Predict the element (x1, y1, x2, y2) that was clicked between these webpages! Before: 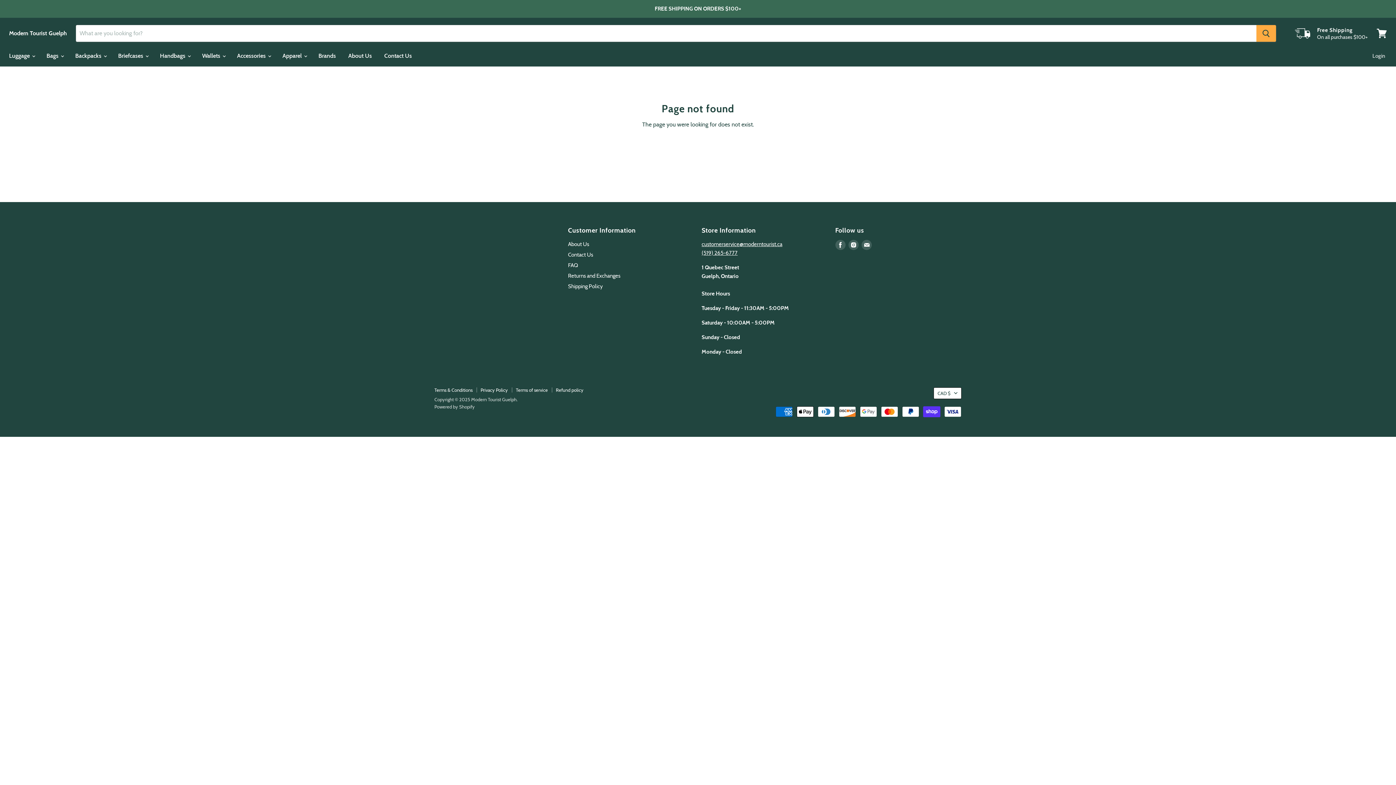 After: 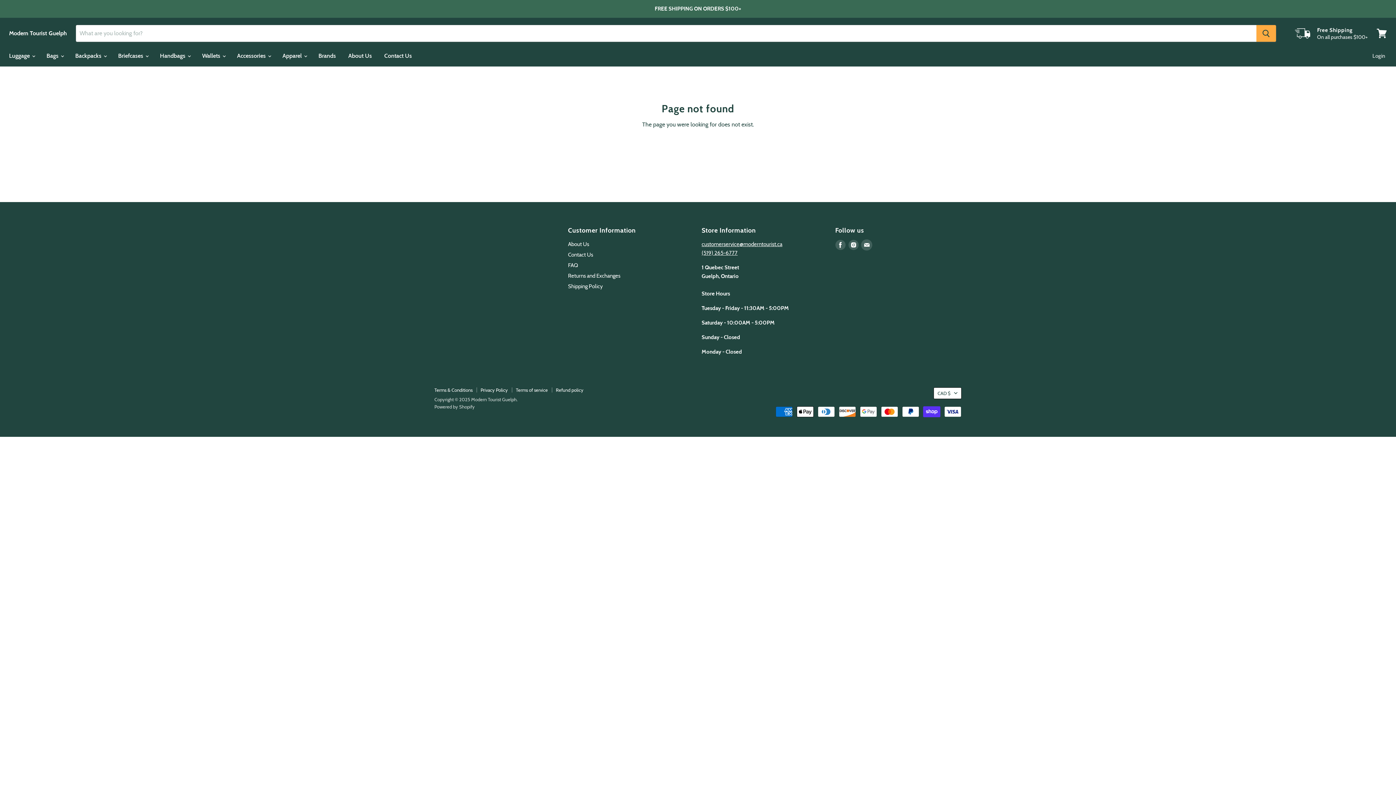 Action: label: Find us on E-mail bbox: (861, 239, 871, 250)